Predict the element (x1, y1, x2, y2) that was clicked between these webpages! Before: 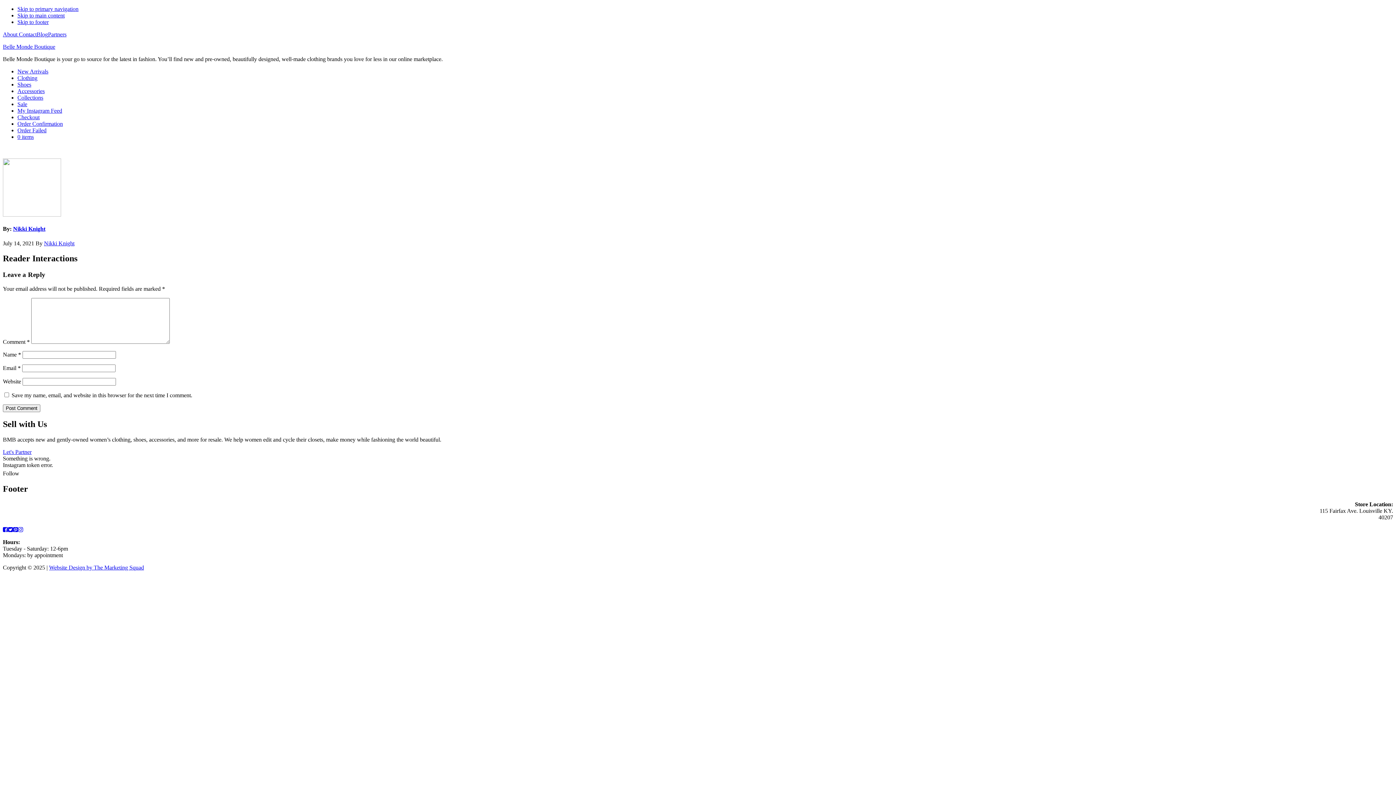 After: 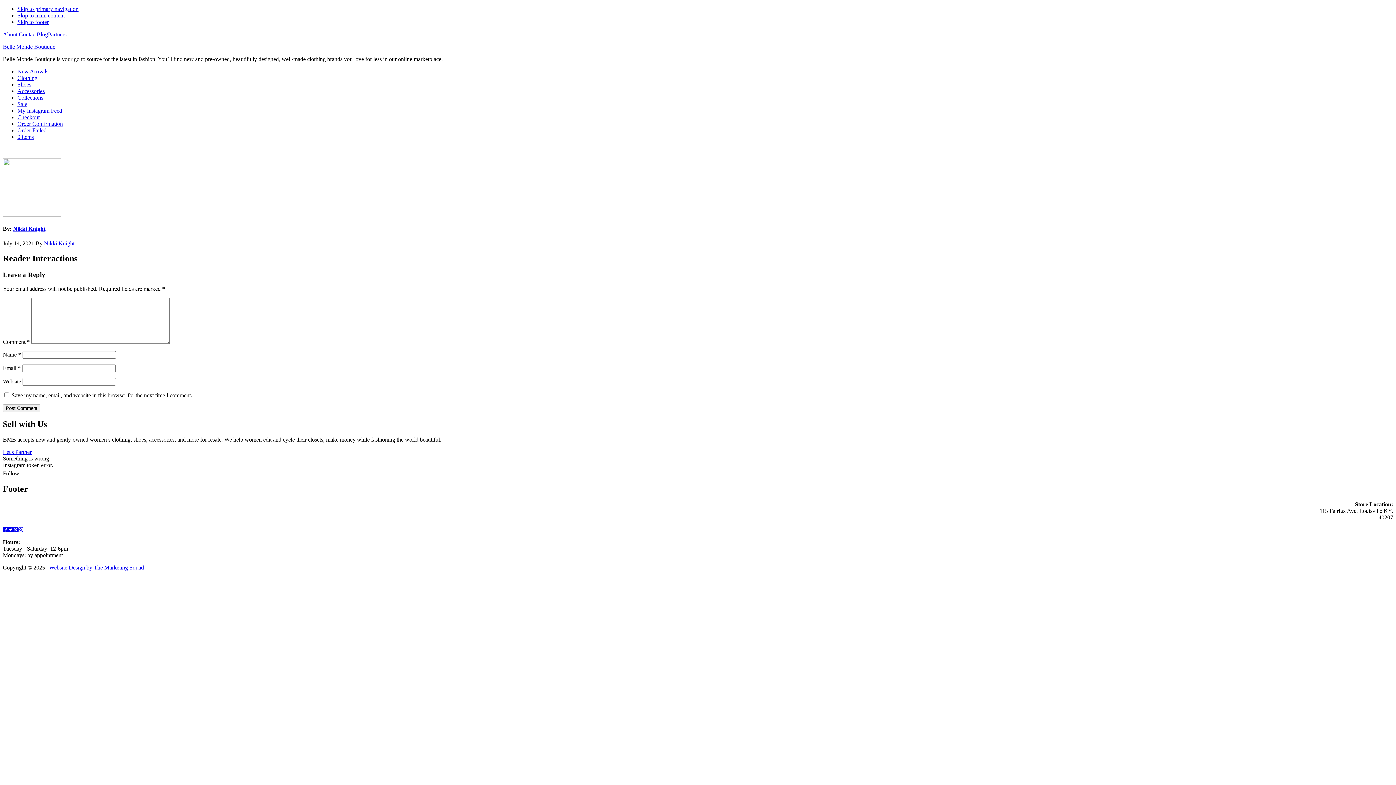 Action: bbox: (17, 18, 48, 25) label: Skip to footer